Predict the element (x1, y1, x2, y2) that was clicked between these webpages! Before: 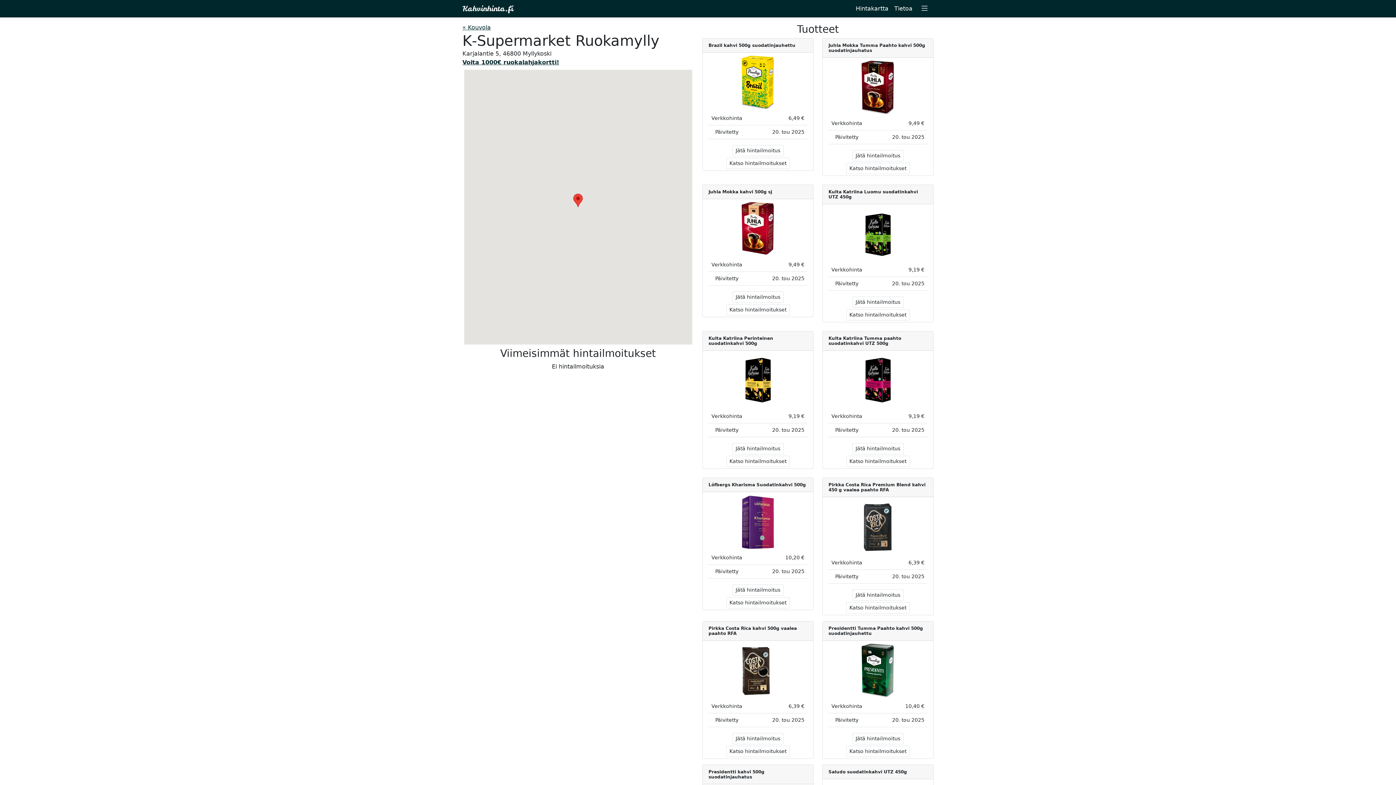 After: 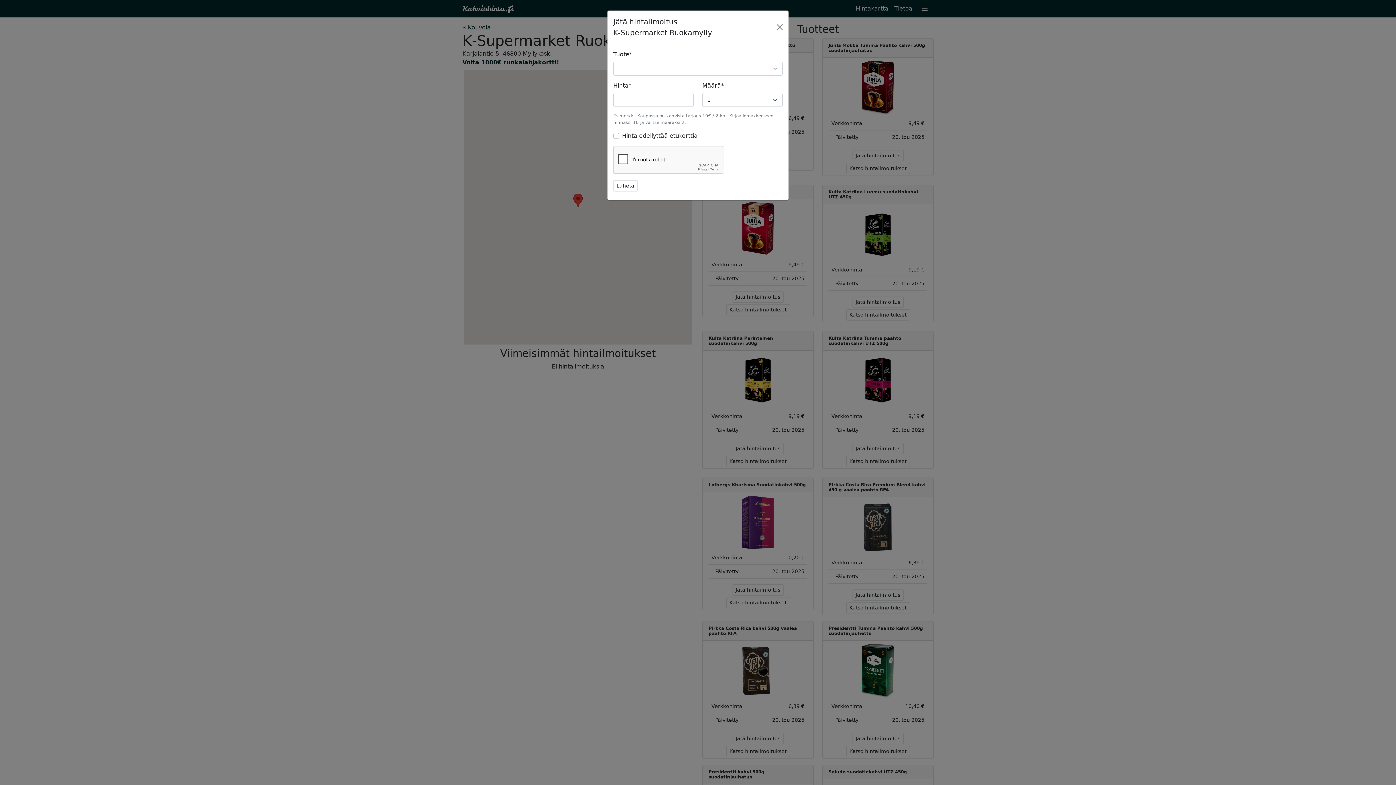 Action: bbox: (852, 733, 903, 744) label: Jätä hintailmoitus